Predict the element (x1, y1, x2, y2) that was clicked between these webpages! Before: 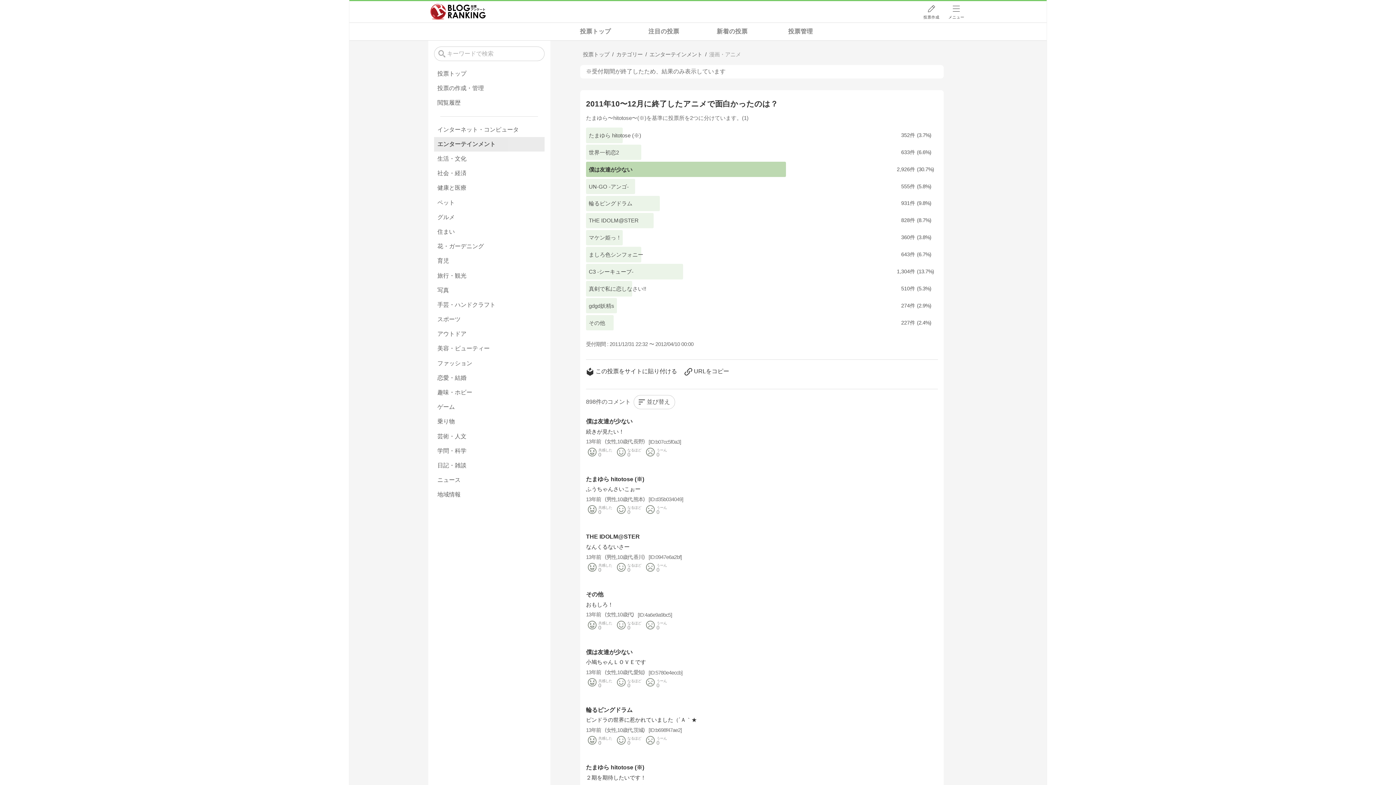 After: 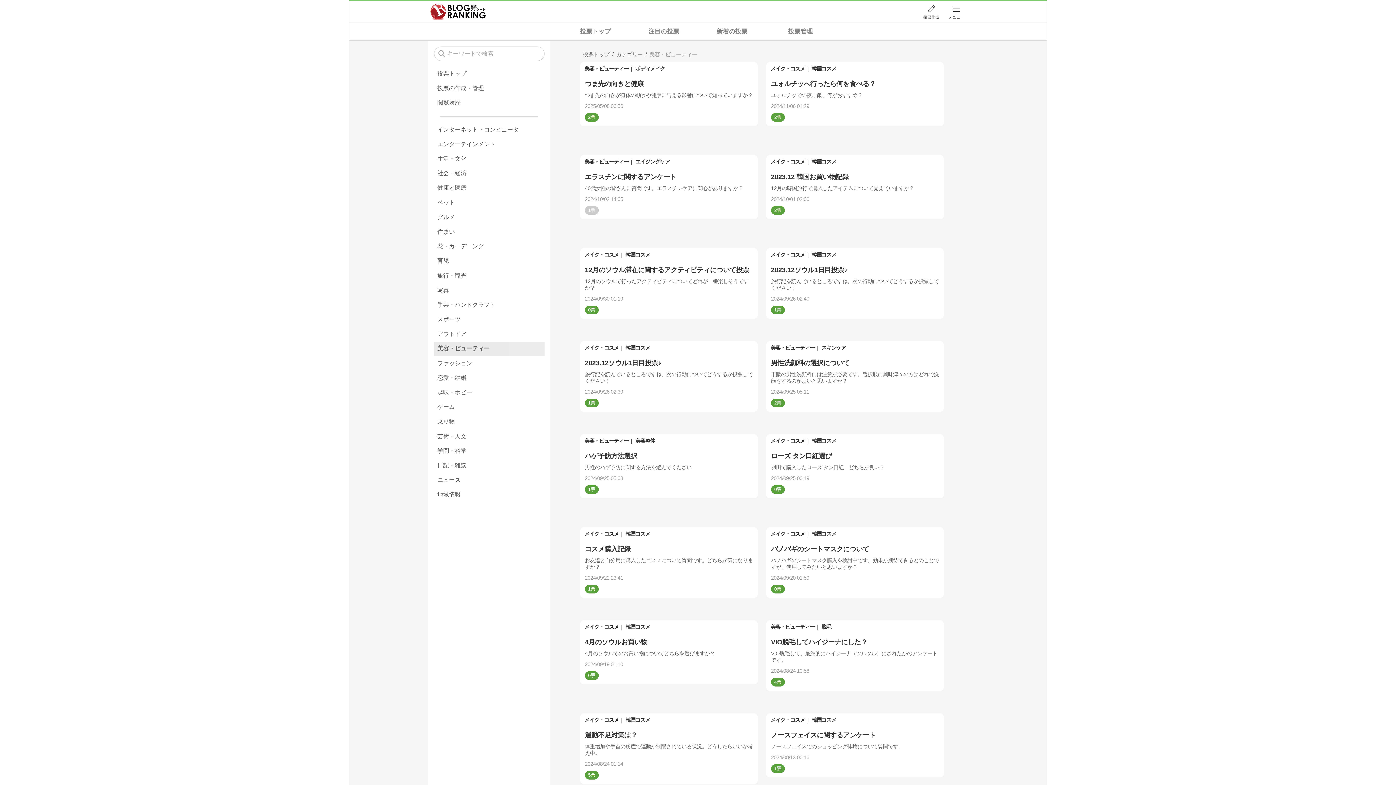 Action: bbox: (434, 341, 544, 356) label: 美容・ビューティー